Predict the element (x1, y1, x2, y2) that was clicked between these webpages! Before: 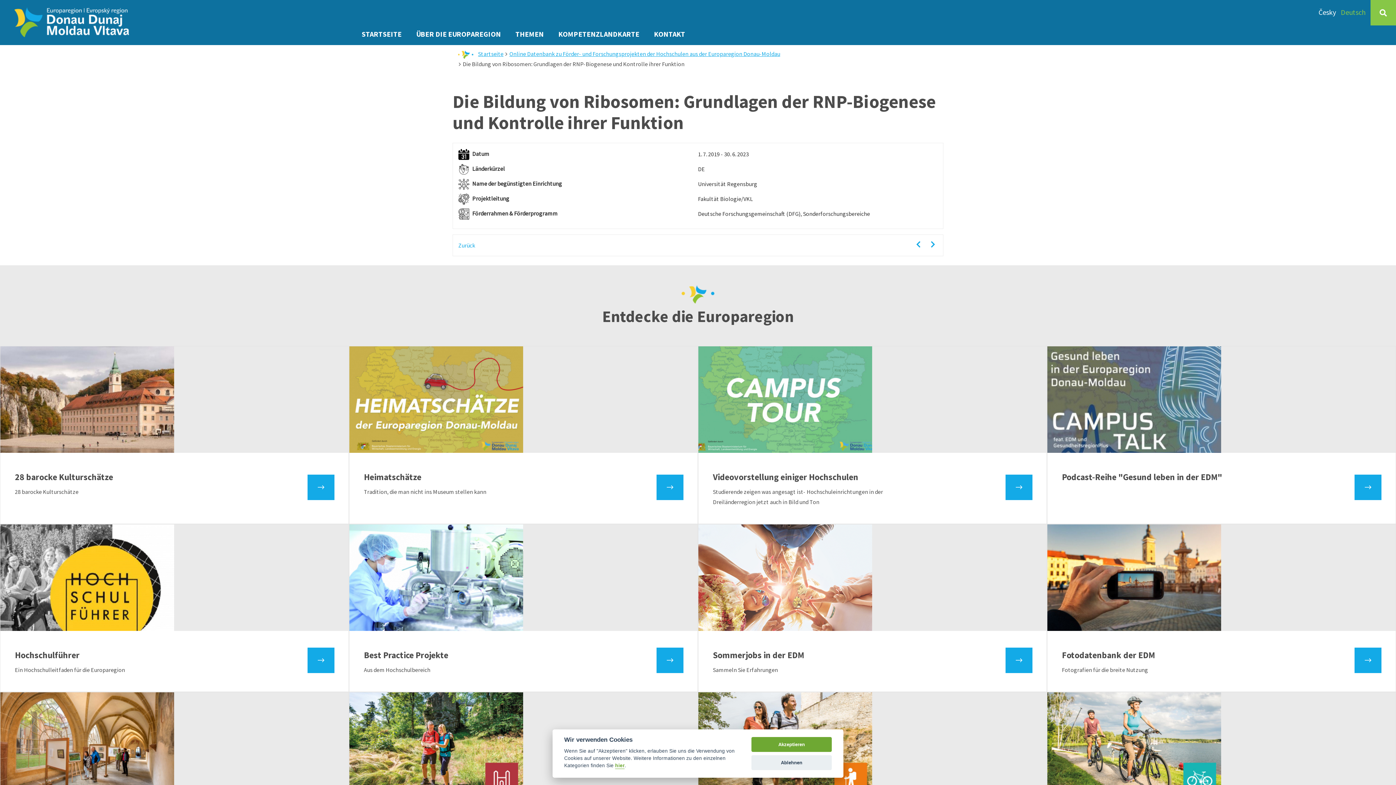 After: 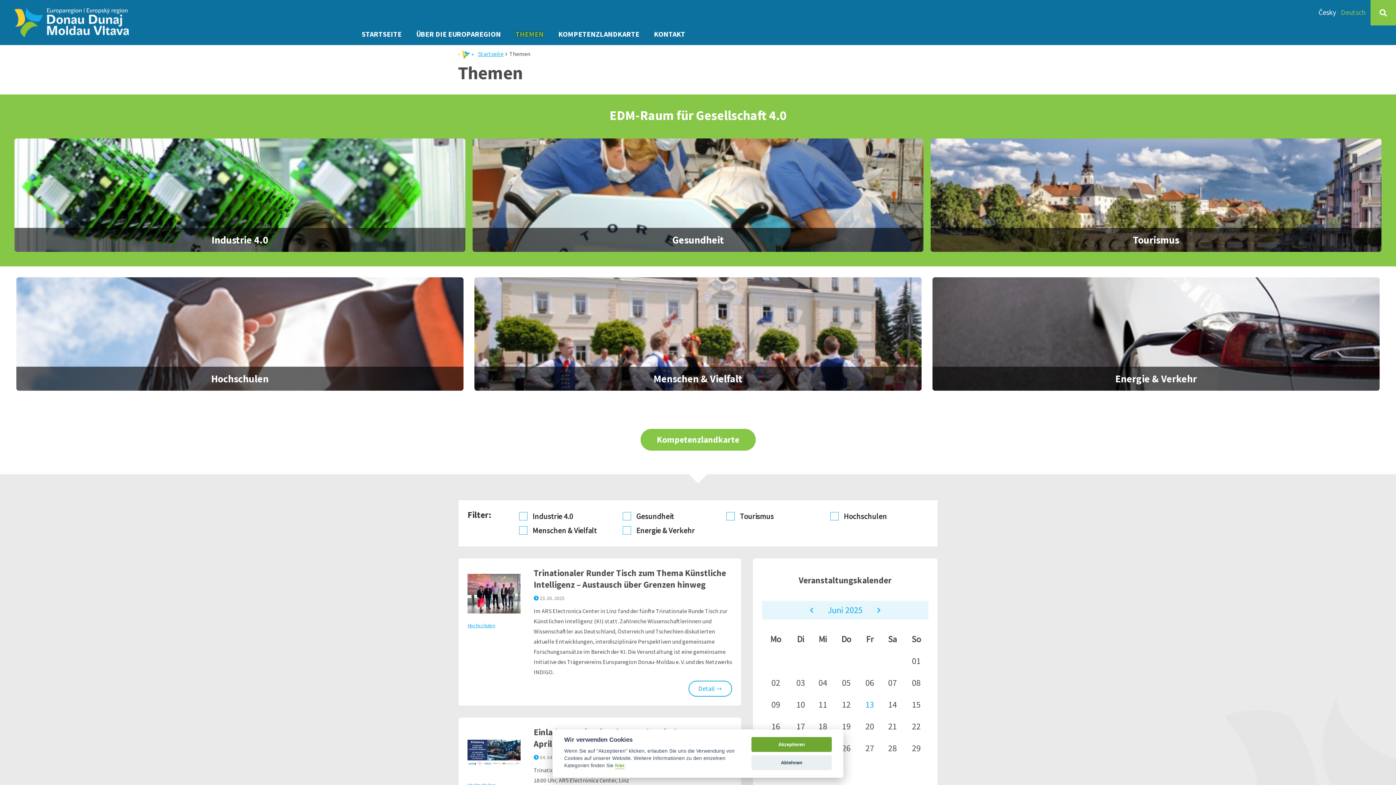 Action: label: THEMEN bbox: (515, 29, 544, 38)